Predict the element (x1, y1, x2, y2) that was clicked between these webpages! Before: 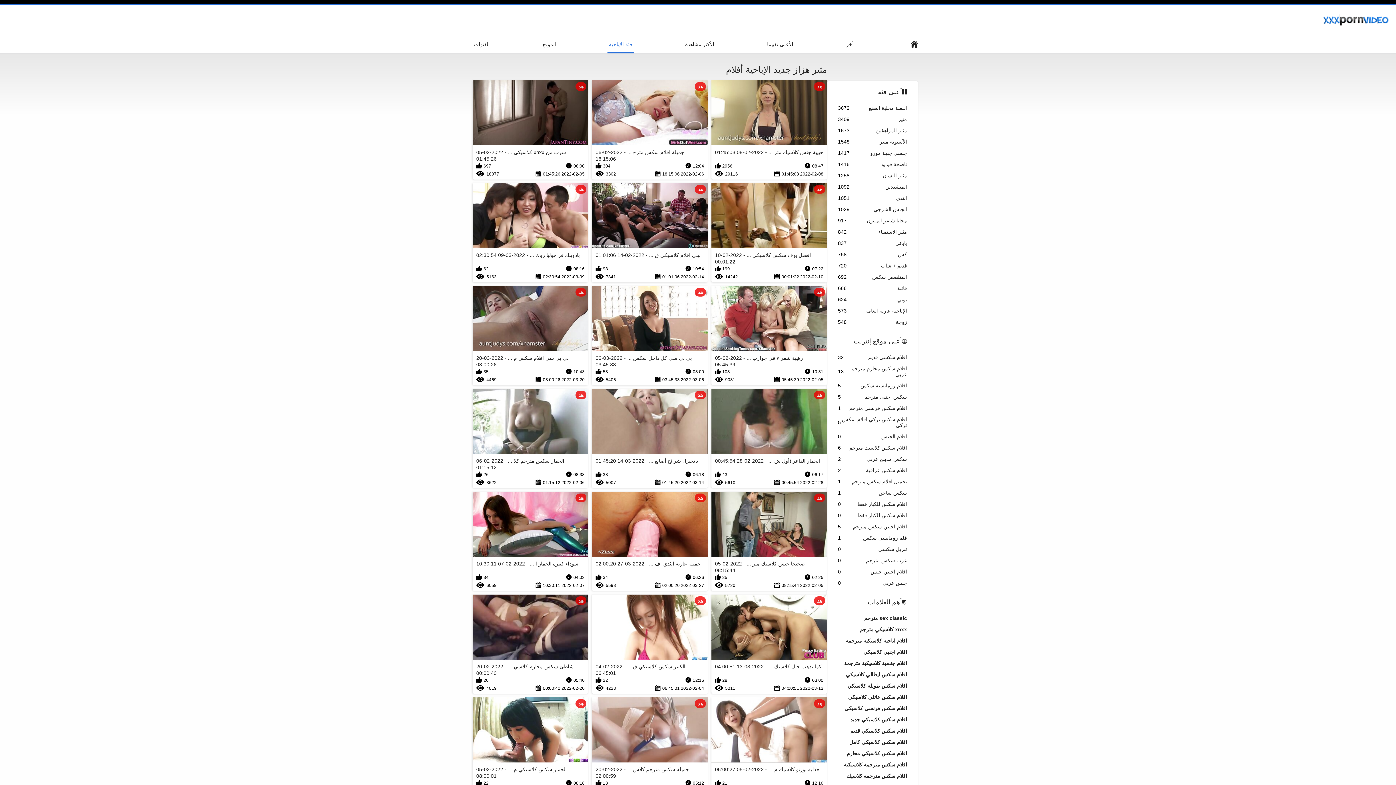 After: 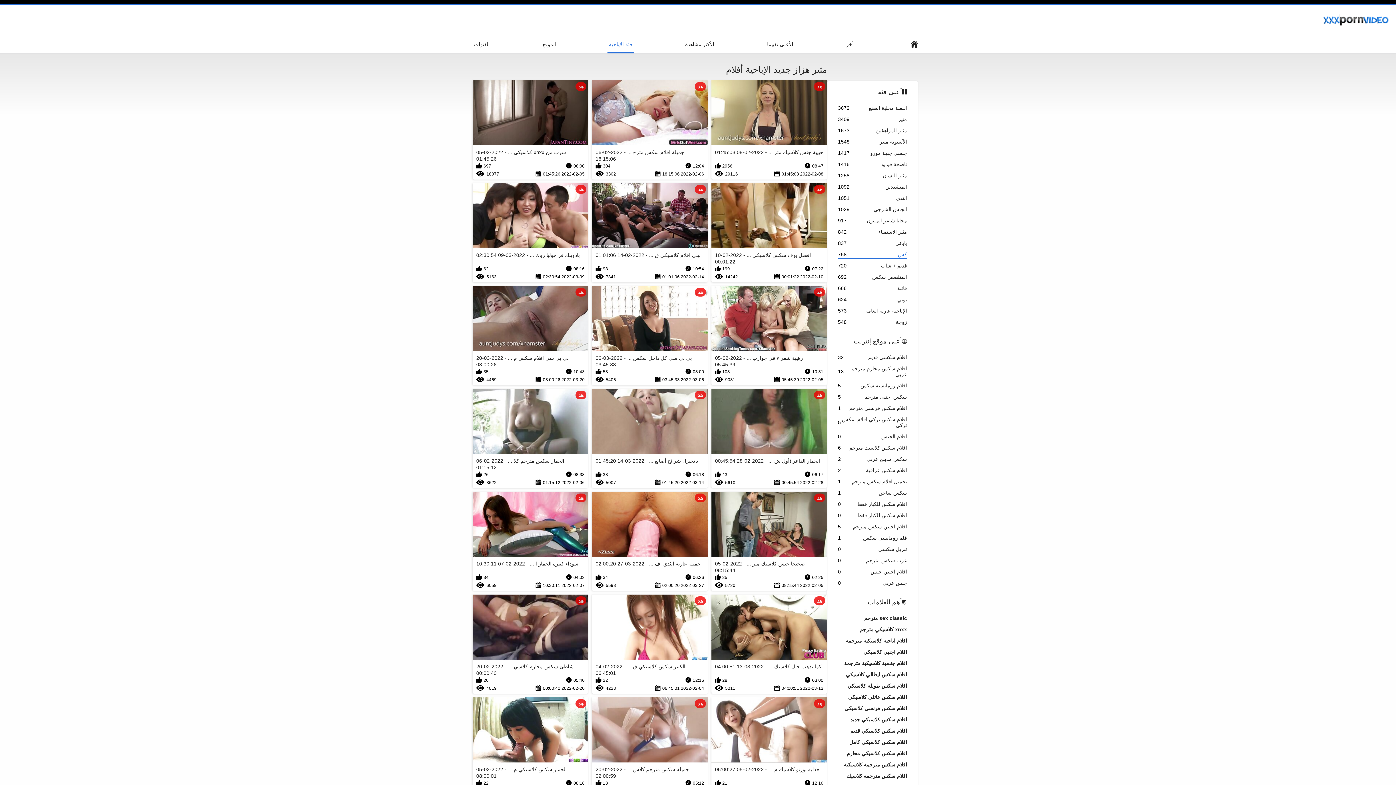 Action: bbox: (838, 251, 907, 259) label: كس
758